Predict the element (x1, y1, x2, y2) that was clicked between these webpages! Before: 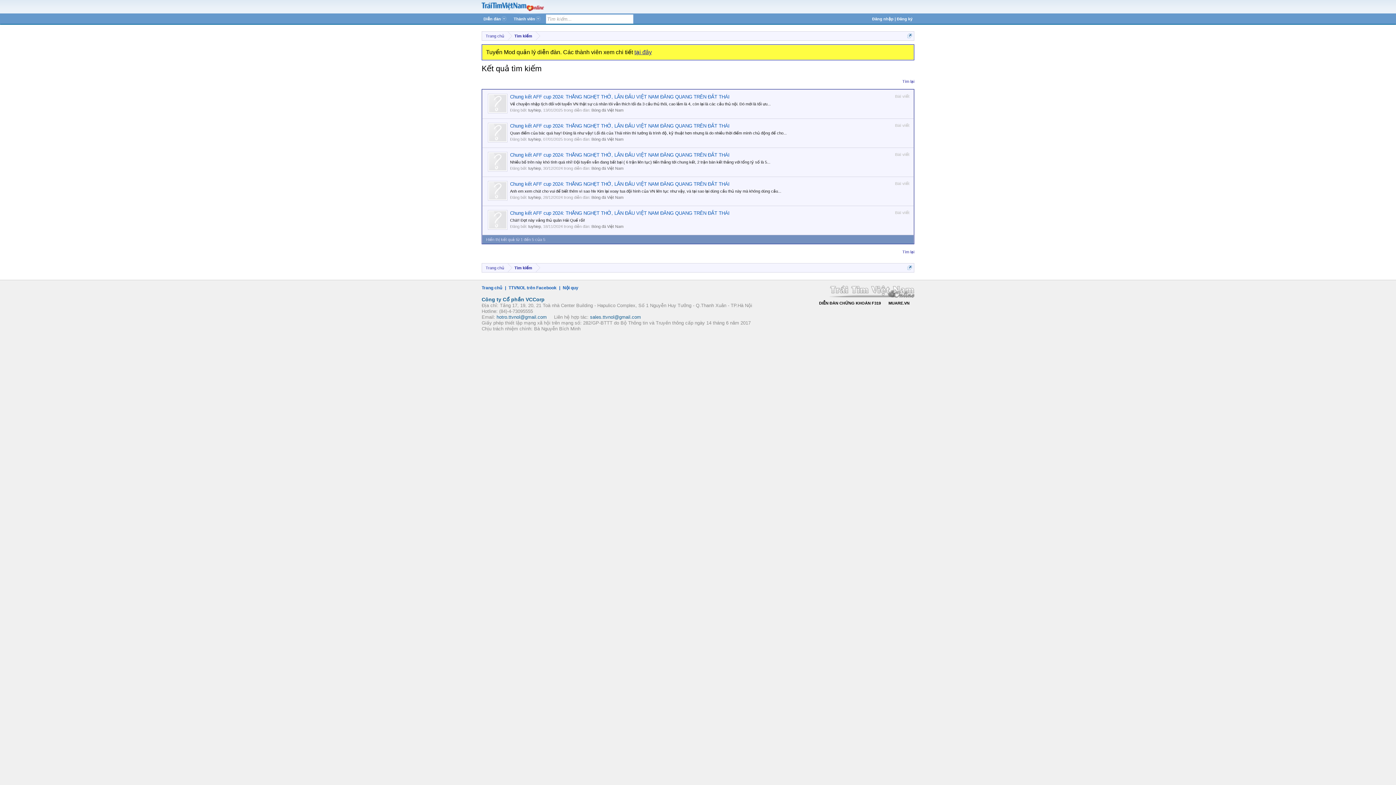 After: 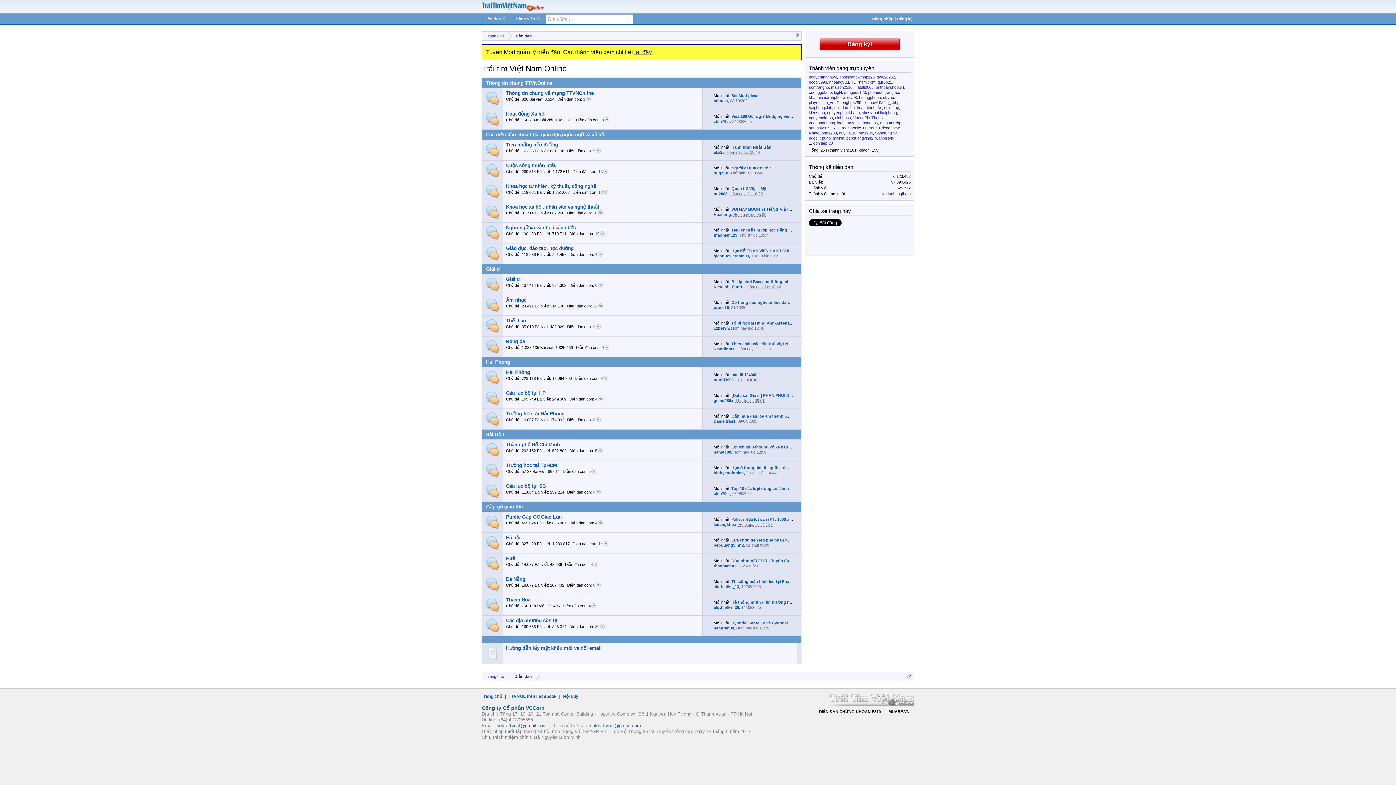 Action: bbox: (829, 293, 914, 298)